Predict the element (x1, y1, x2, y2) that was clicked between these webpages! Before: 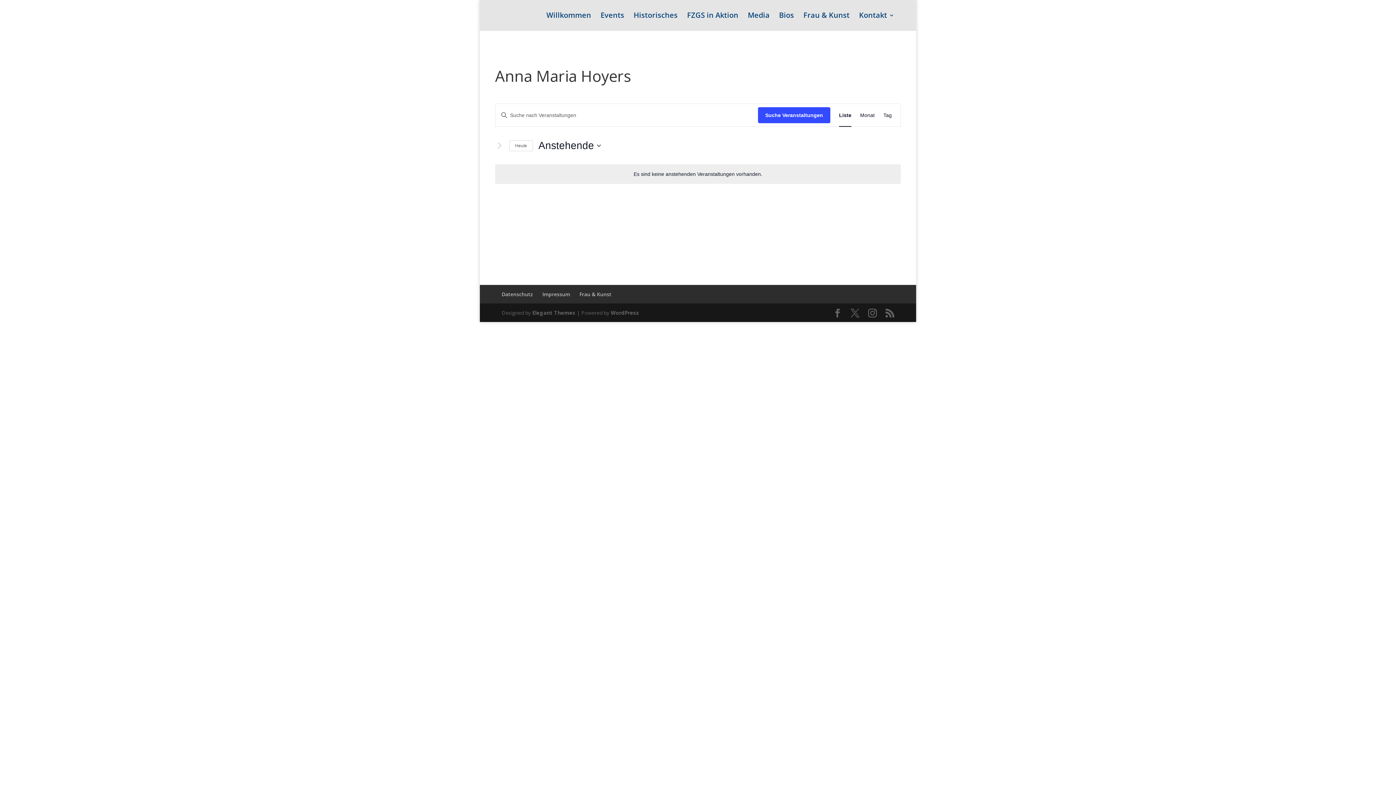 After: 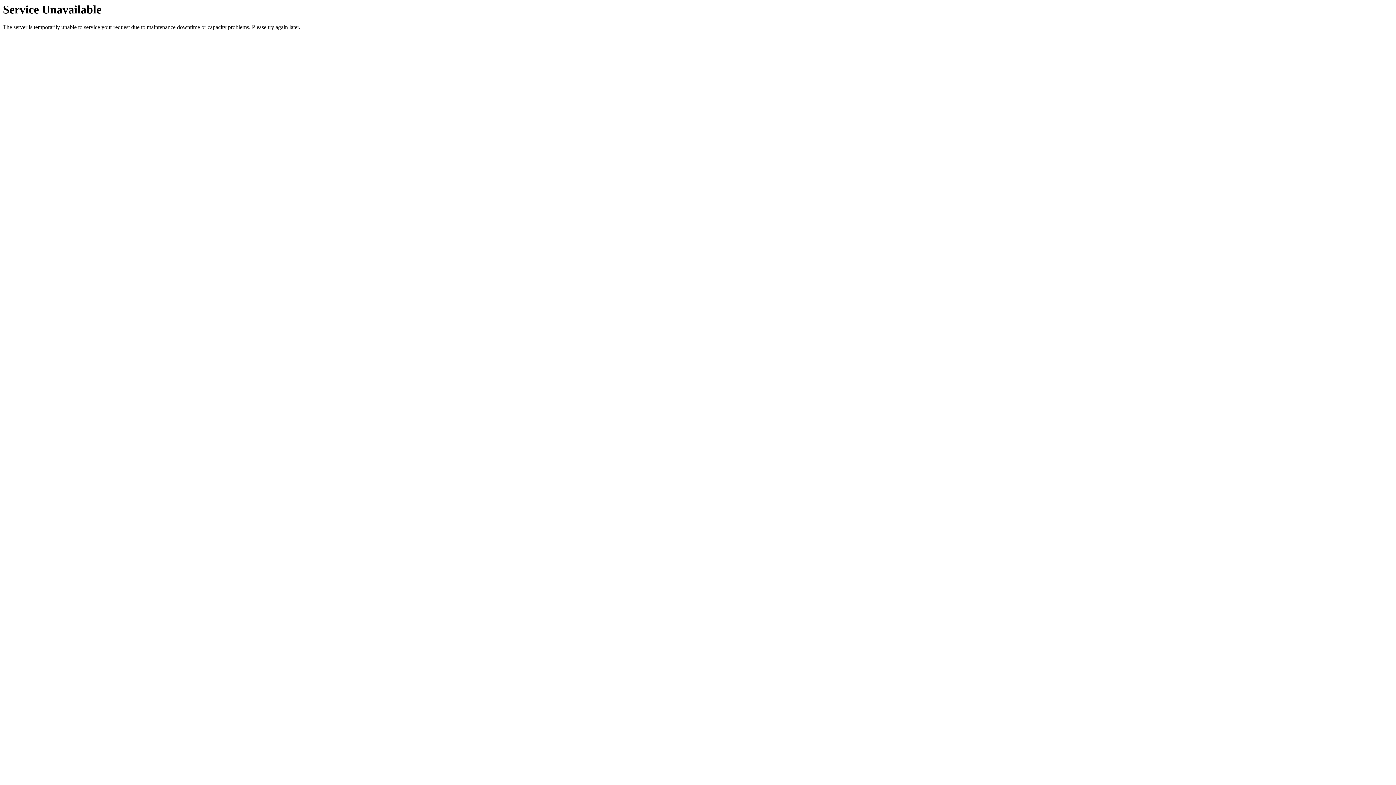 Action: label: Media bbox: (748, 12, 769, 30)